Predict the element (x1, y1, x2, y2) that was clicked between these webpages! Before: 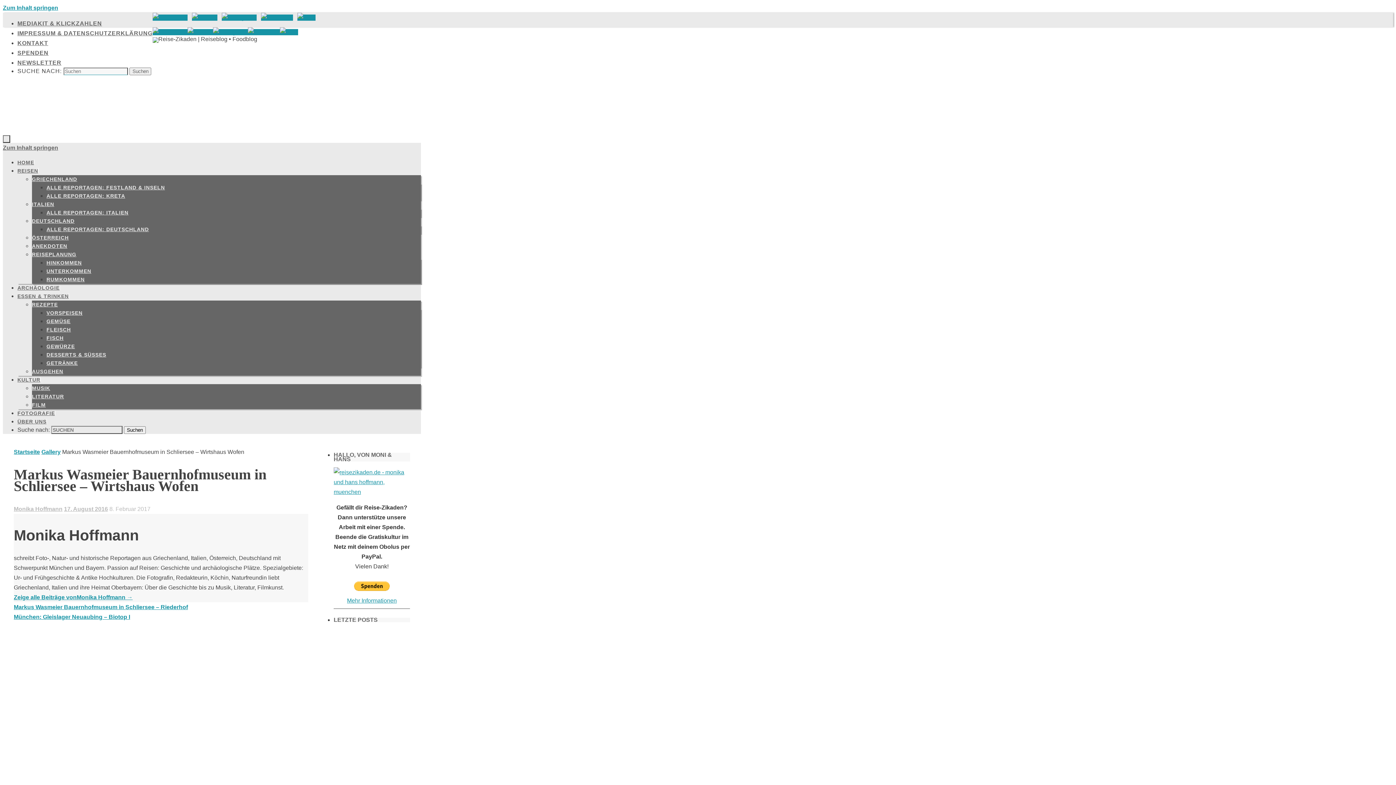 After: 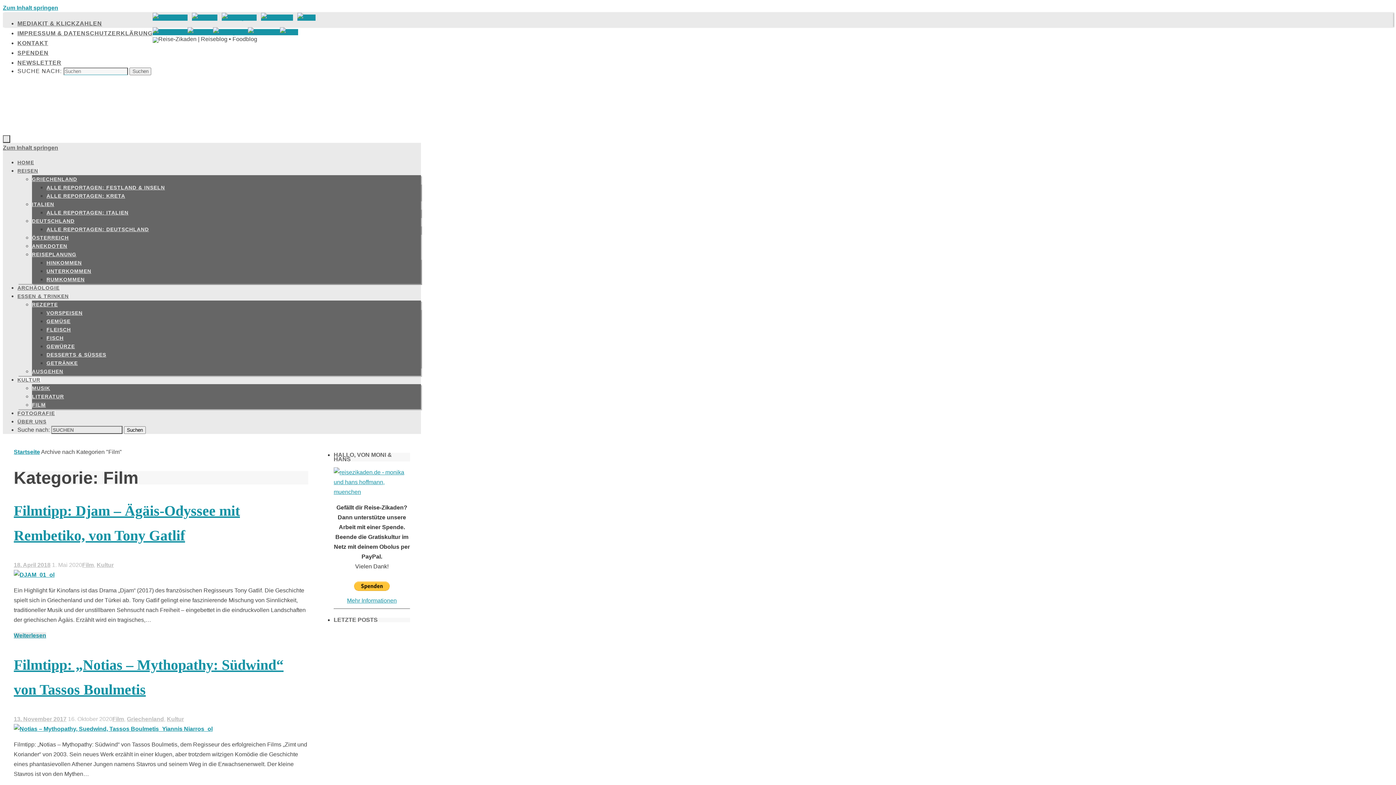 Action: label: FILM bbox: (32, 402, 45, 408)